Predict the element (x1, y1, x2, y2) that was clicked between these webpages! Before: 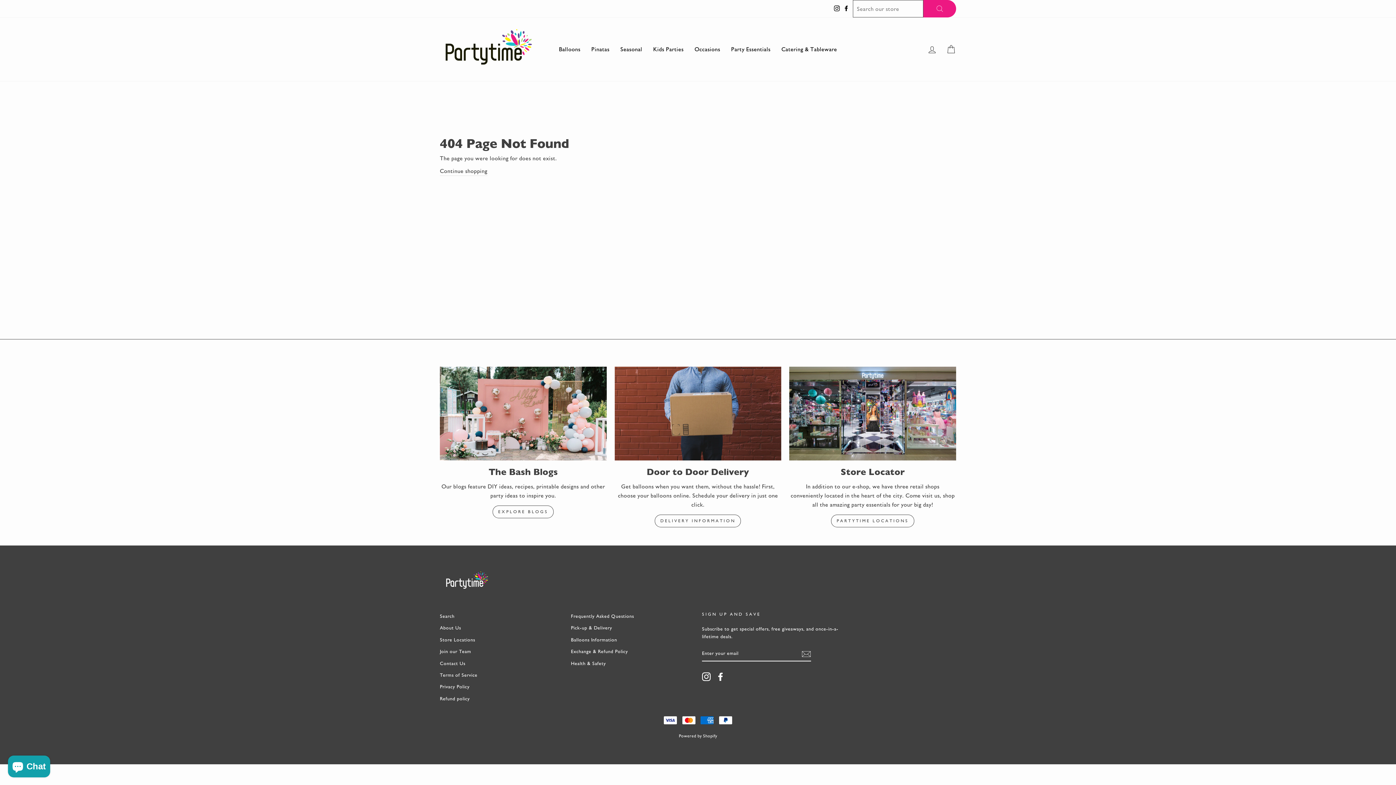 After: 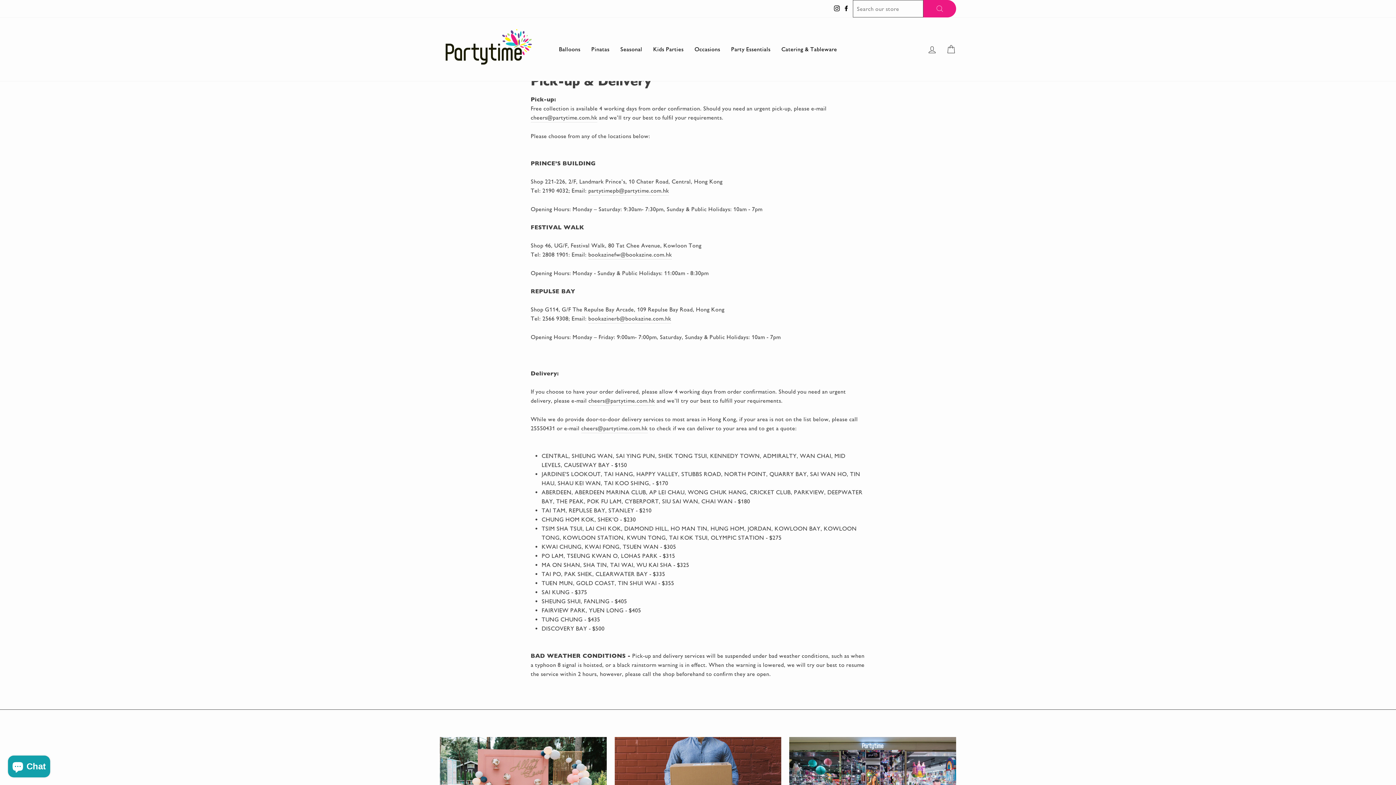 Action: bbox: (571, 623, 612, 633) label: Pick-up & Delivery